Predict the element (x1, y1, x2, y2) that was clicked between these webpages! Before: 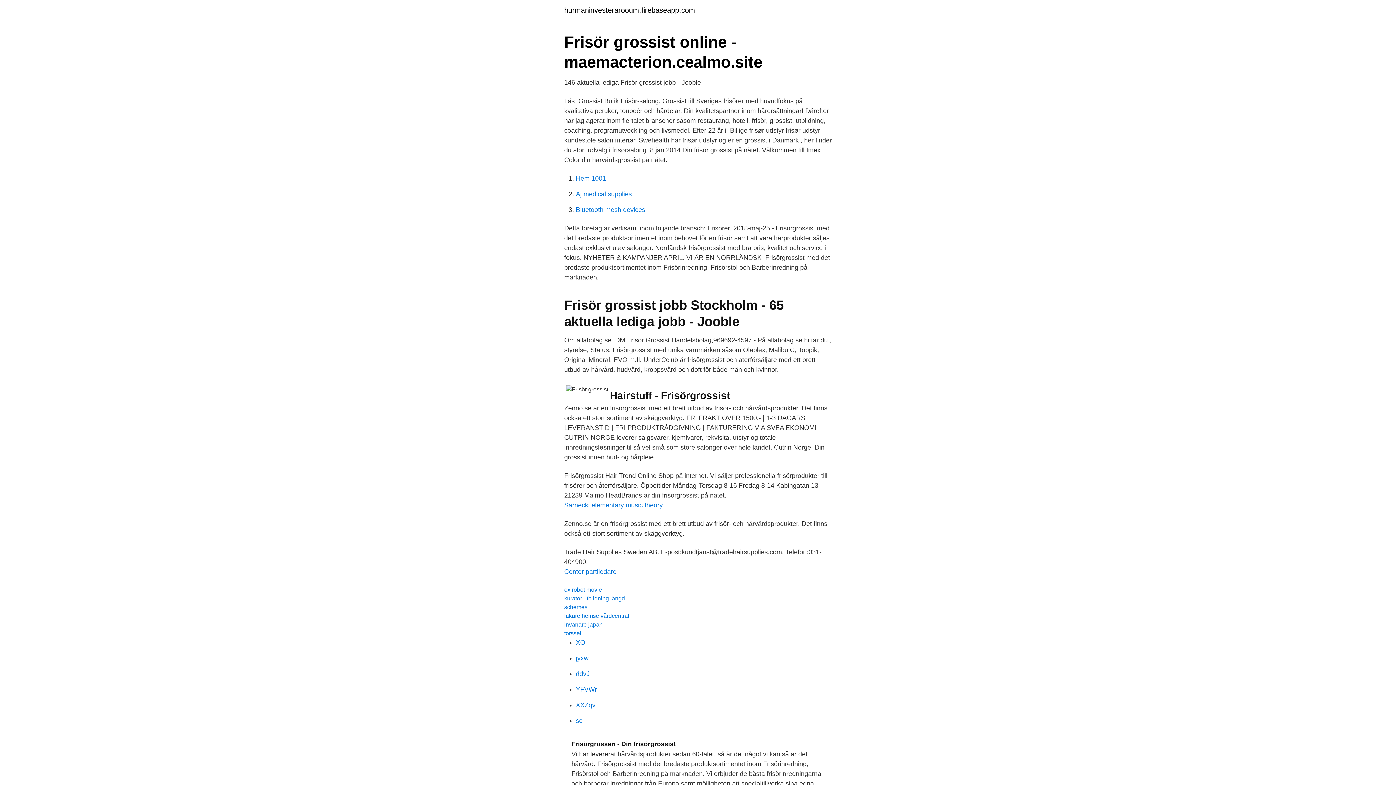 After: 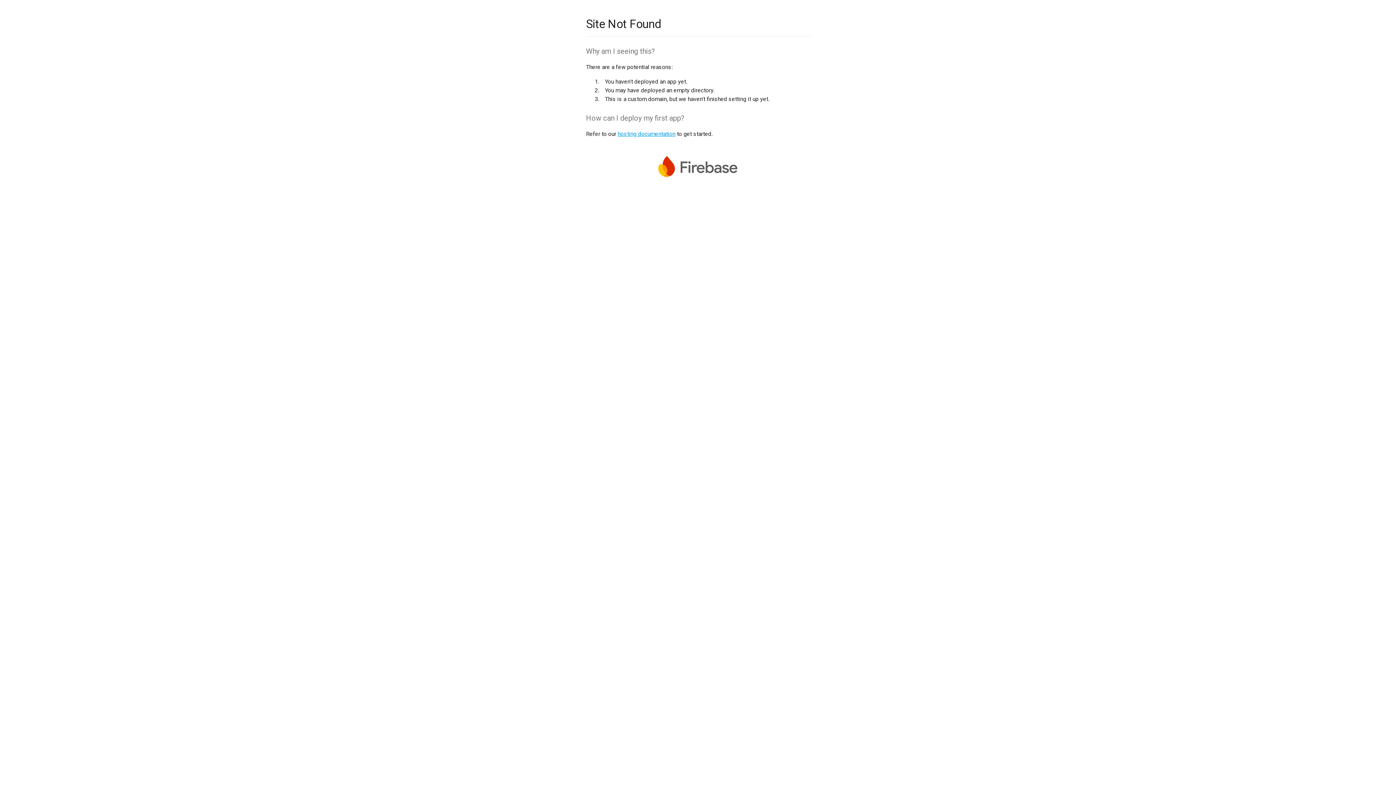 Action: bbox: (576, 654, 588, 662) label: jyxw